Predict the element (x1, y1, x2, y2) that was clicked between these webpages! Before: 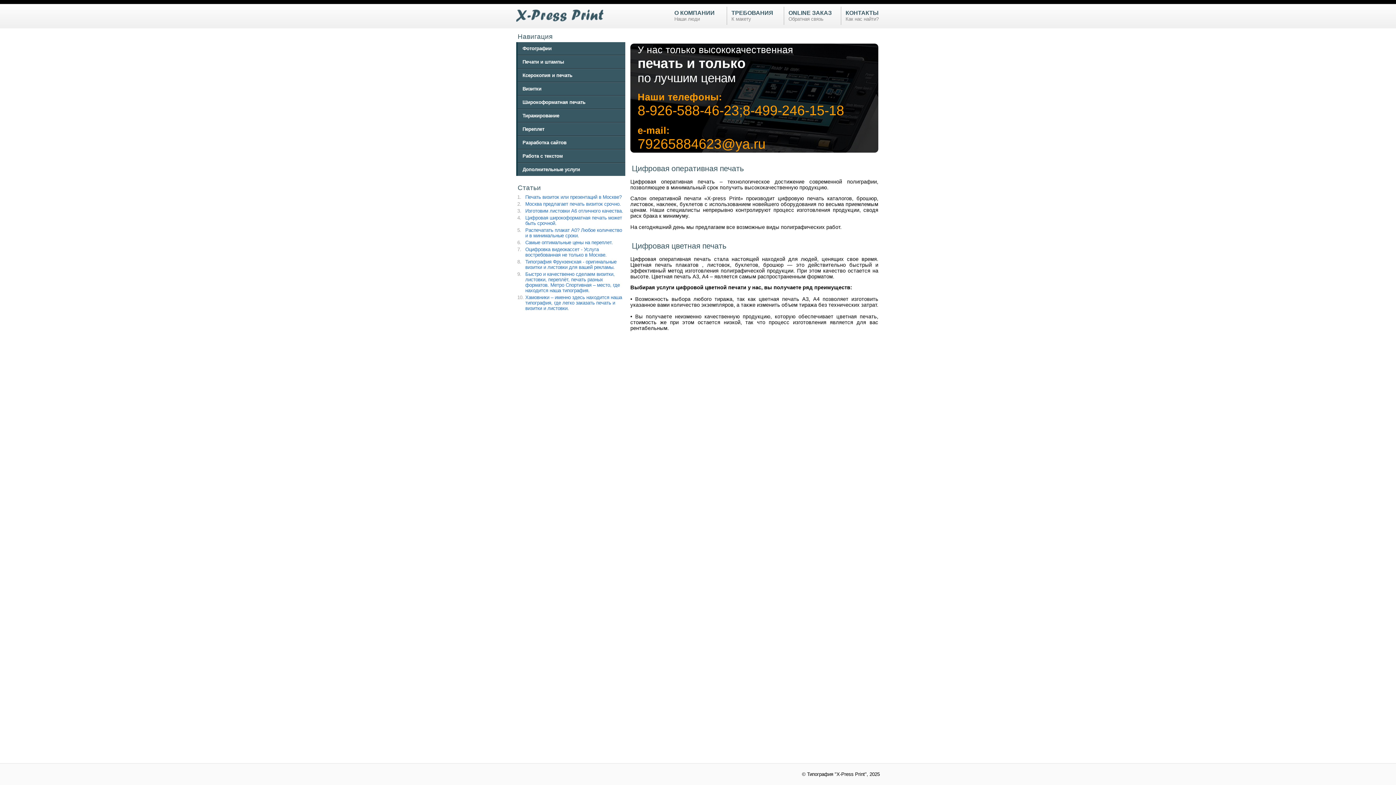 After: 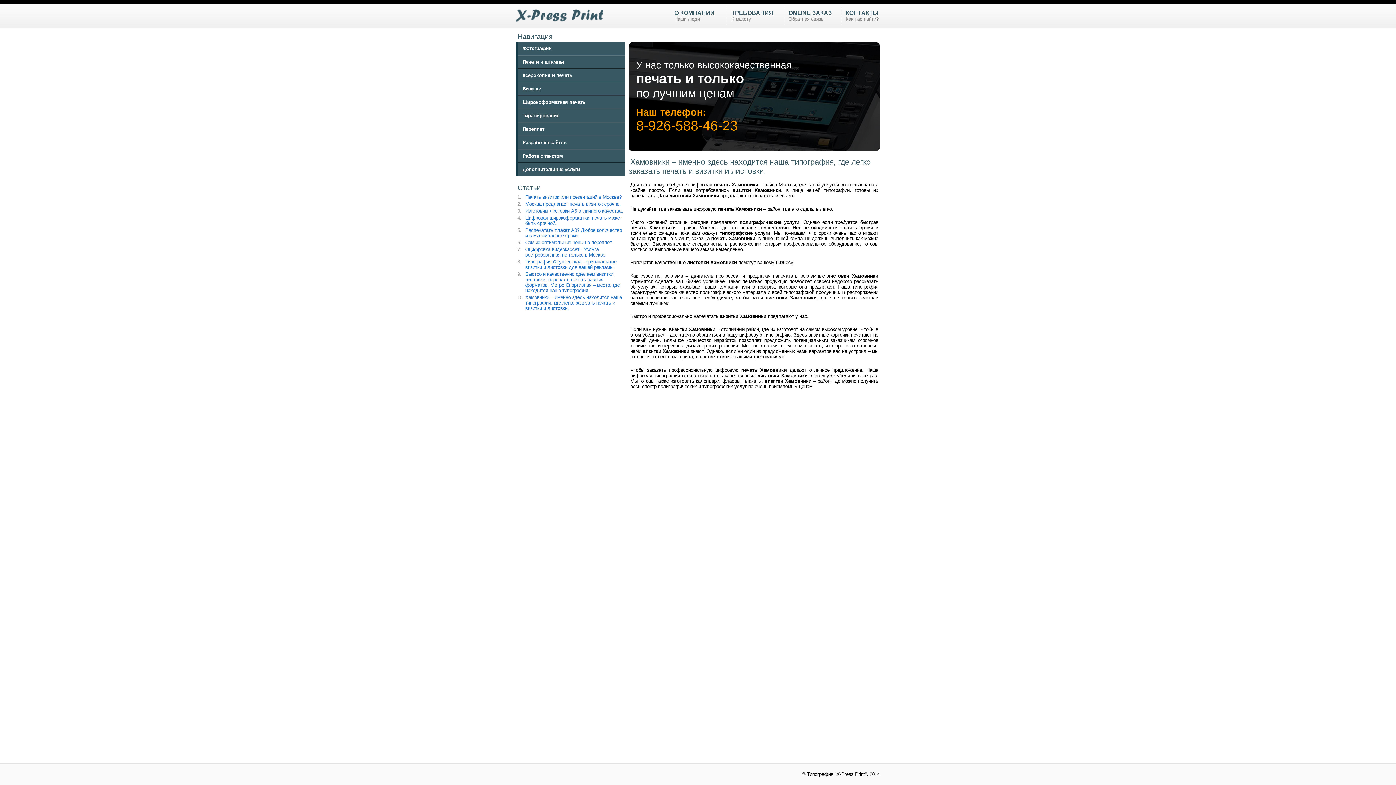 Action: label: Хамовники – именно здесь находится наша типография, где легко заказать печать и визитки и листовки. bbox: (525, 294, 622, 311)